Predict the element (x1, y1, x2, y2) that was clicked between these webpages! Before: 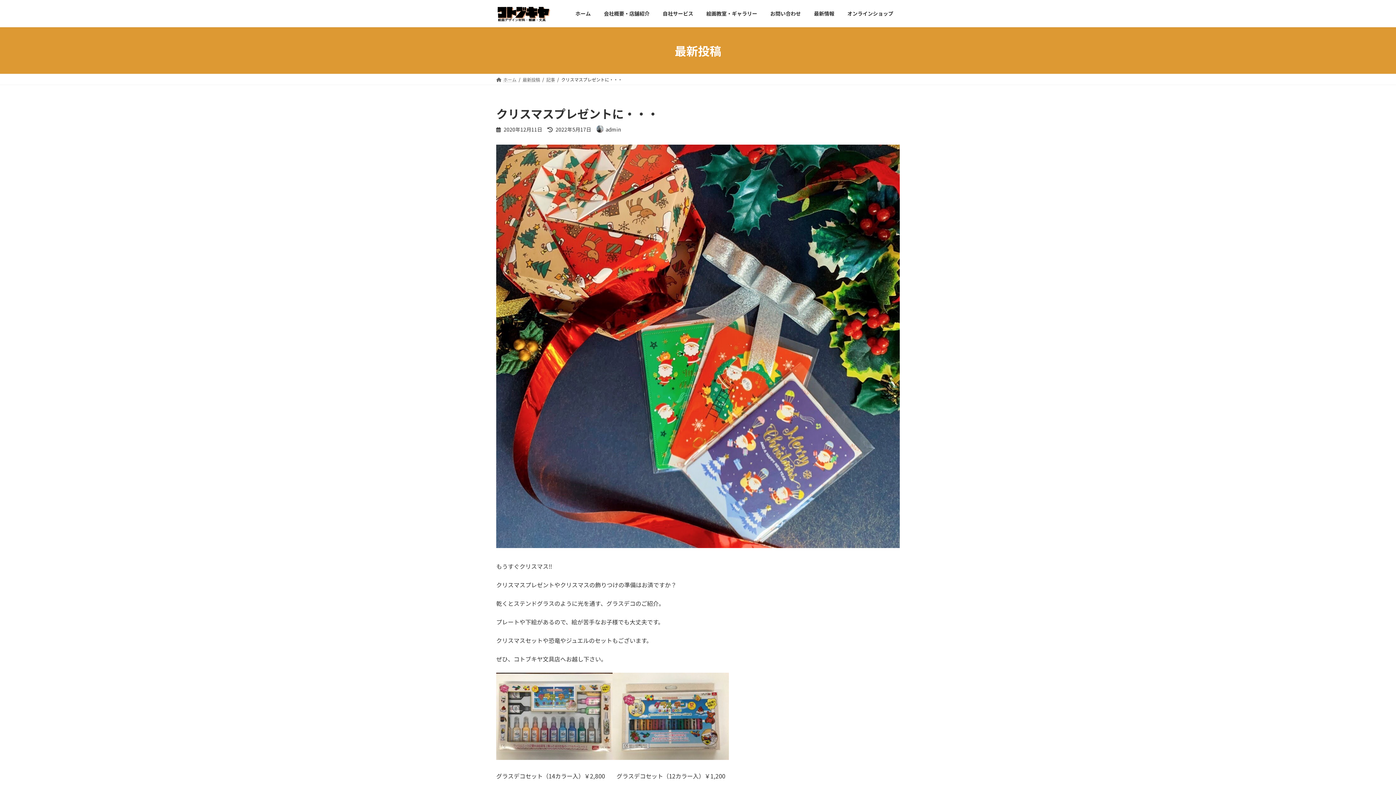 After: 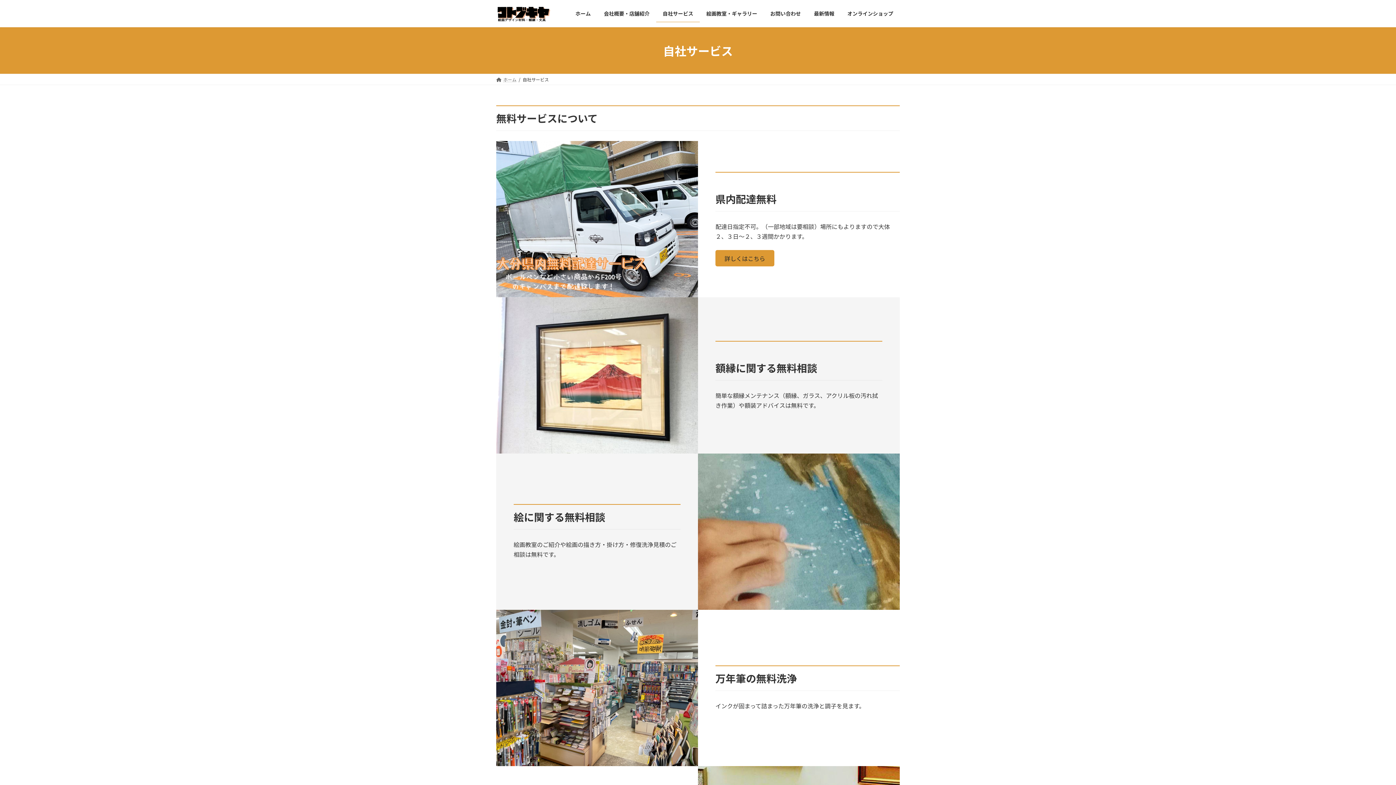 Action: label: 自社サービス bbox: (656, 5, 700, 22)